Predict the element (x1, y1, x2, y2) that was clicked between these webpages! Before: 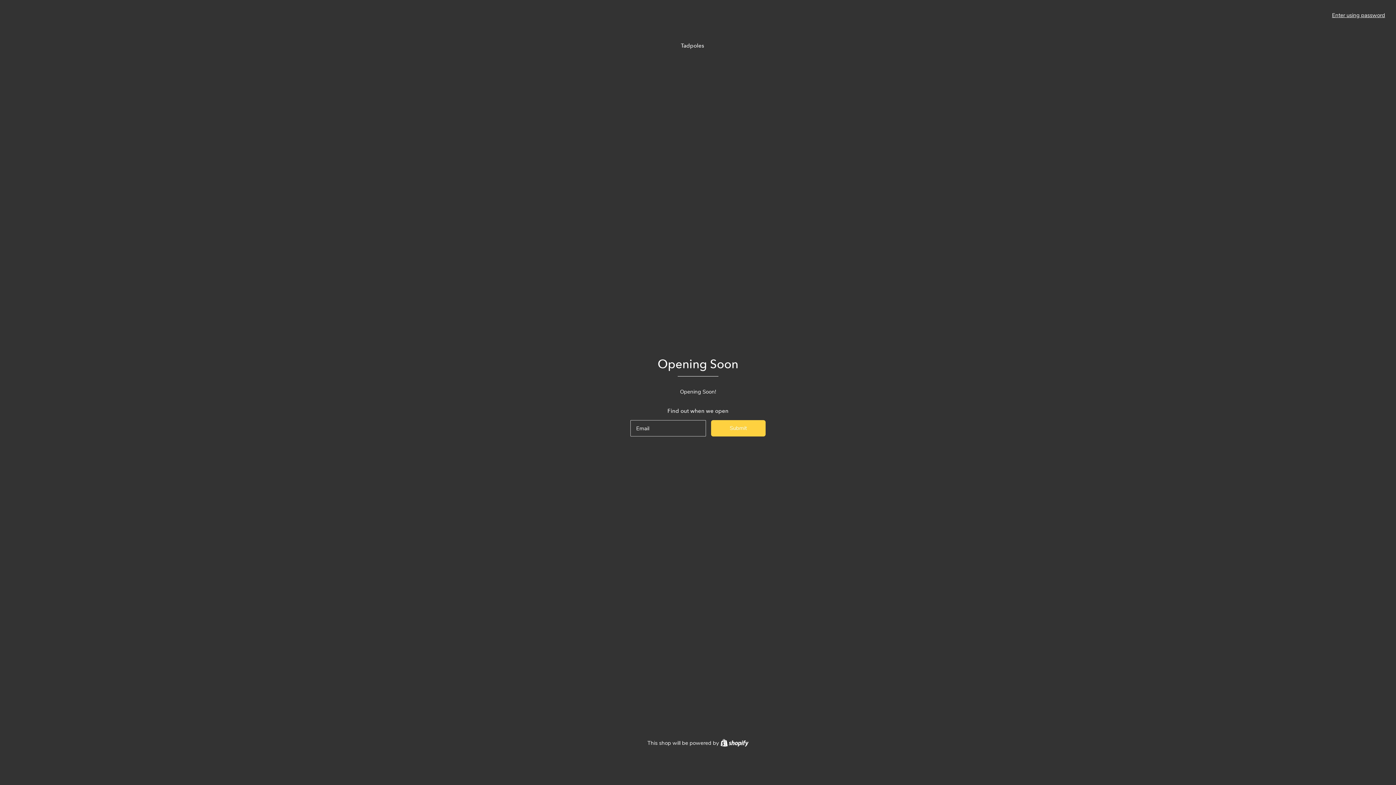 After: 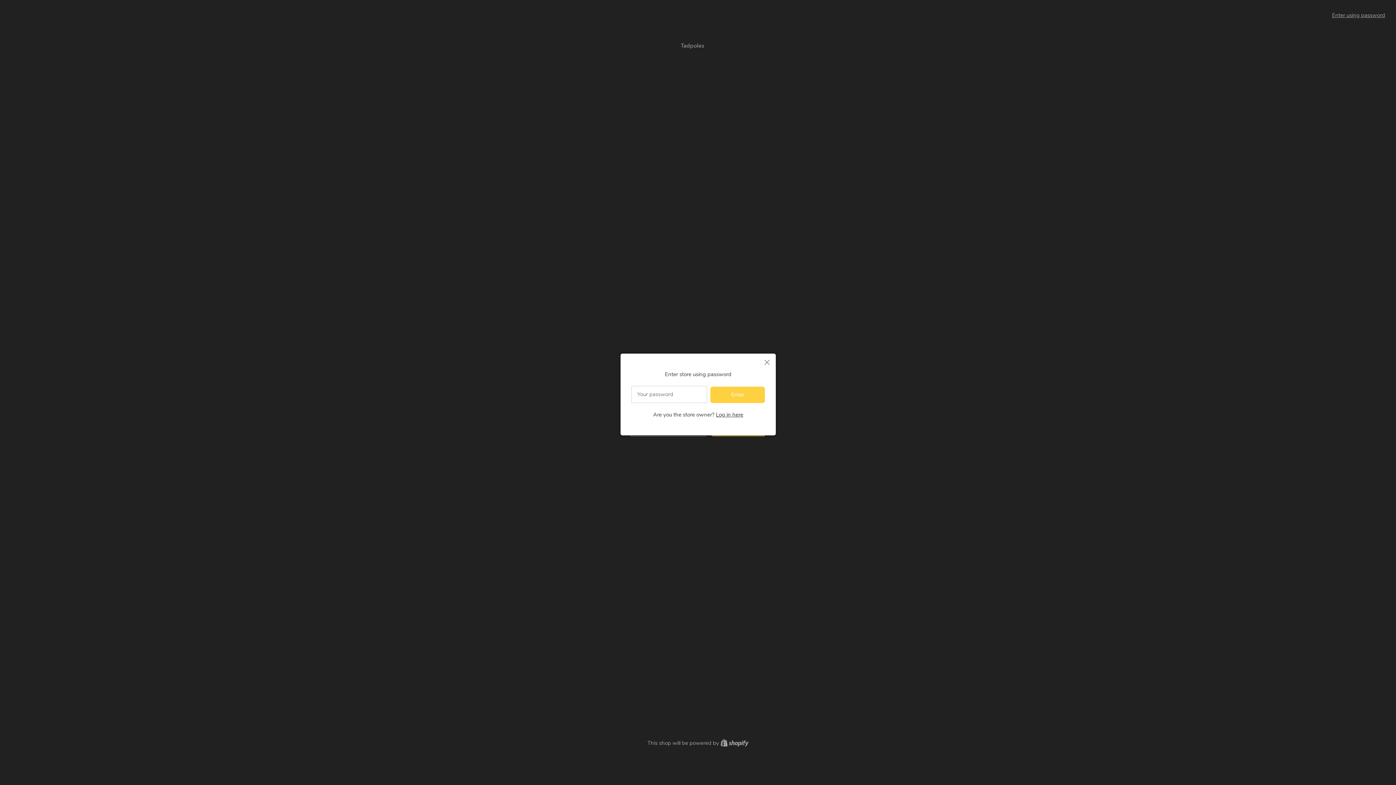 Action: label: Enter using password bbox: (1332, 11, 1385, 18)